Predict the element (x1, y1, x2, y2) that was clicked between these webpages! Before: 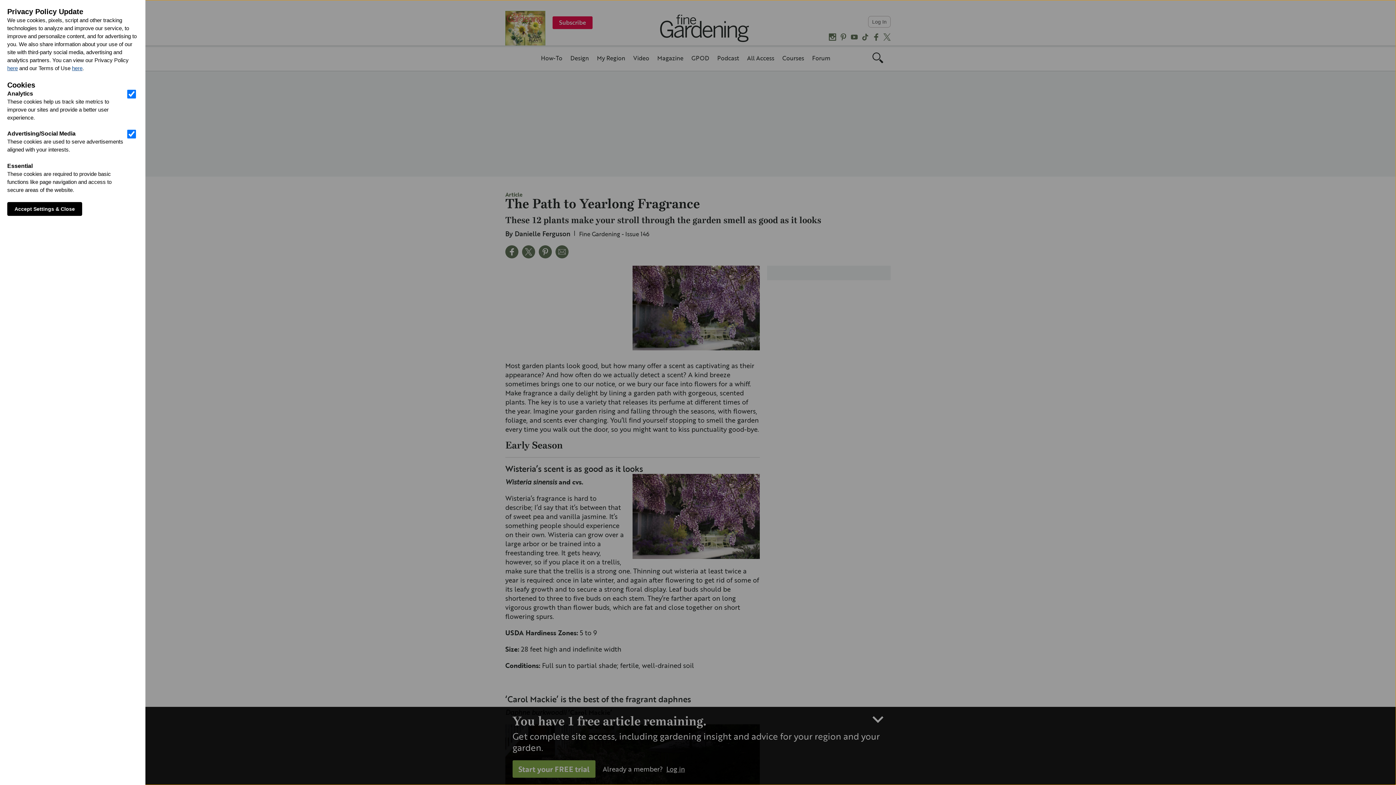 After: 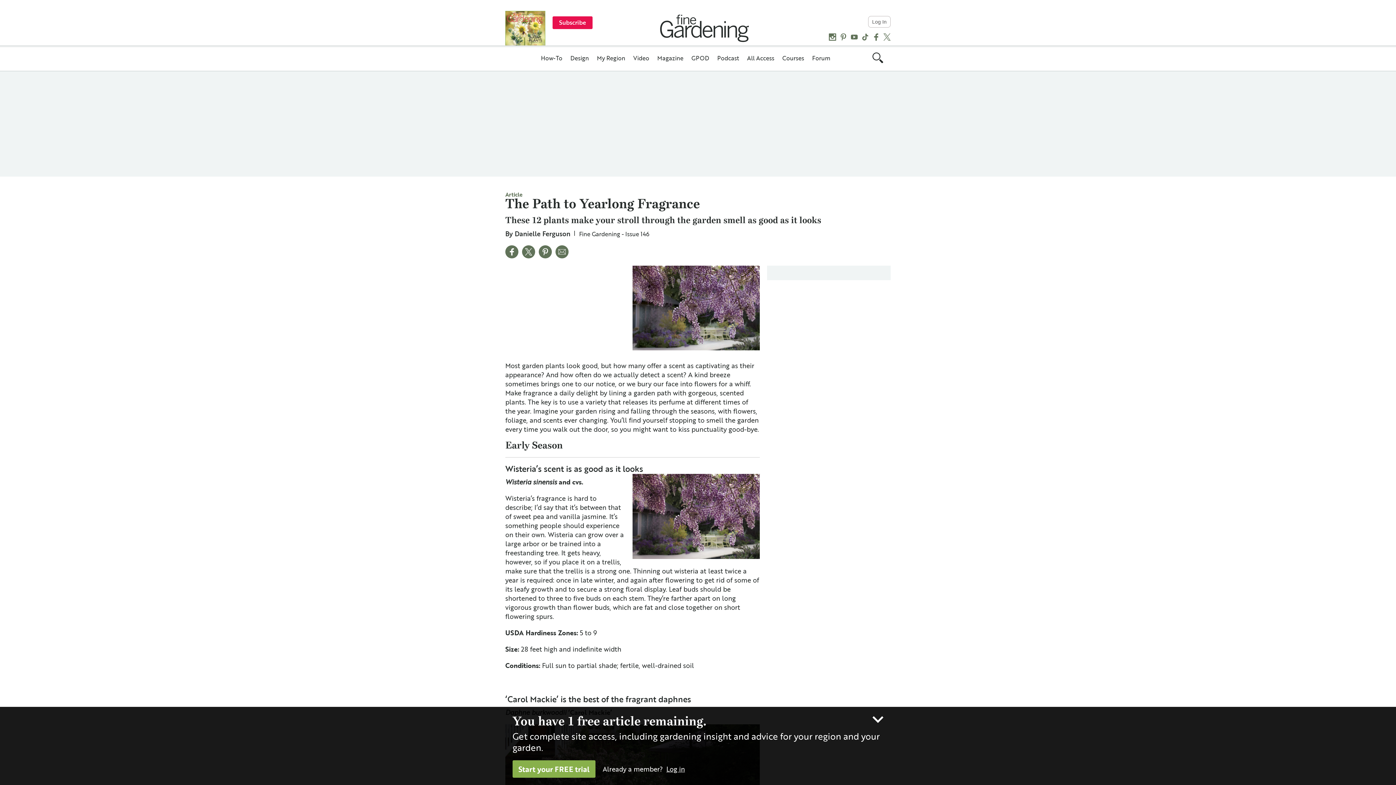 Action: label: Accept Settings & Close bbox: (7, 202, 82, 216)